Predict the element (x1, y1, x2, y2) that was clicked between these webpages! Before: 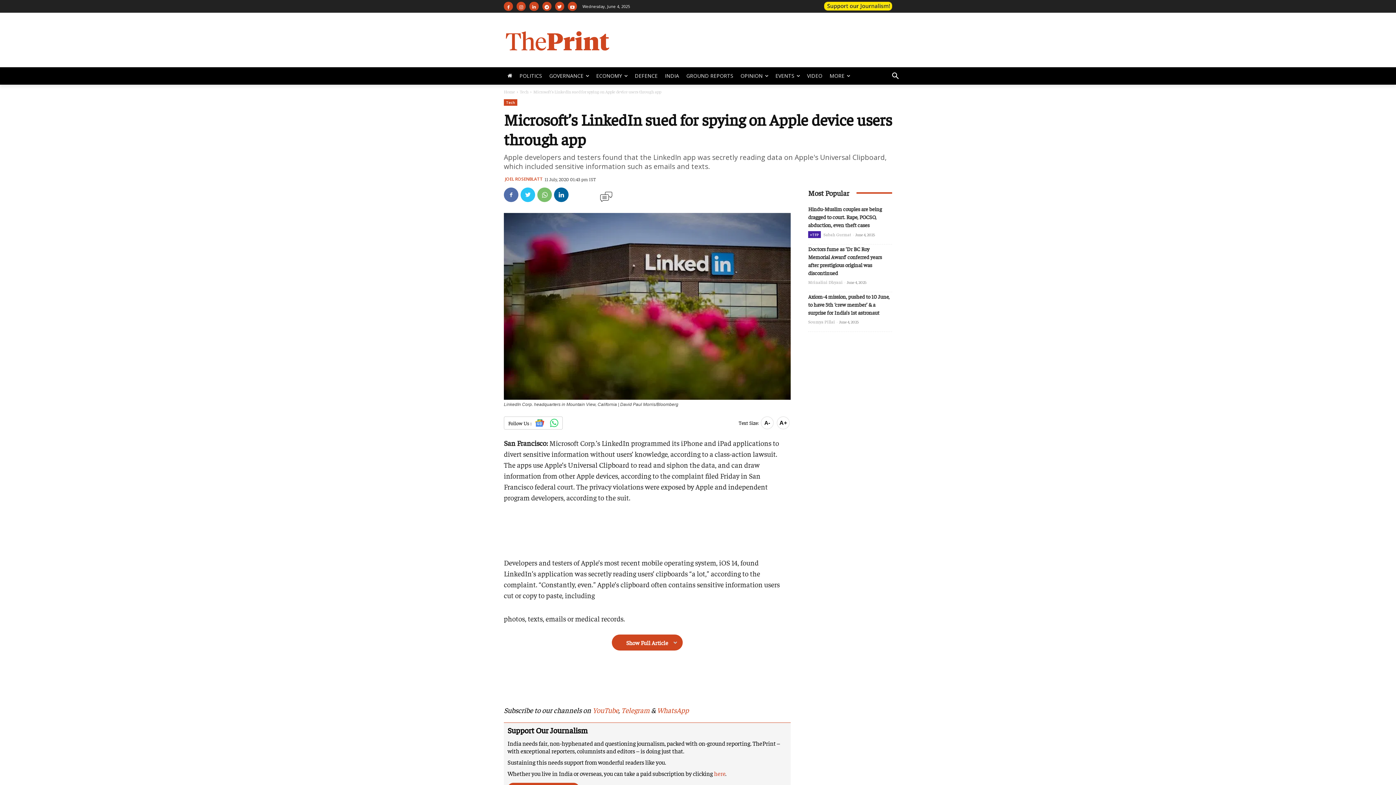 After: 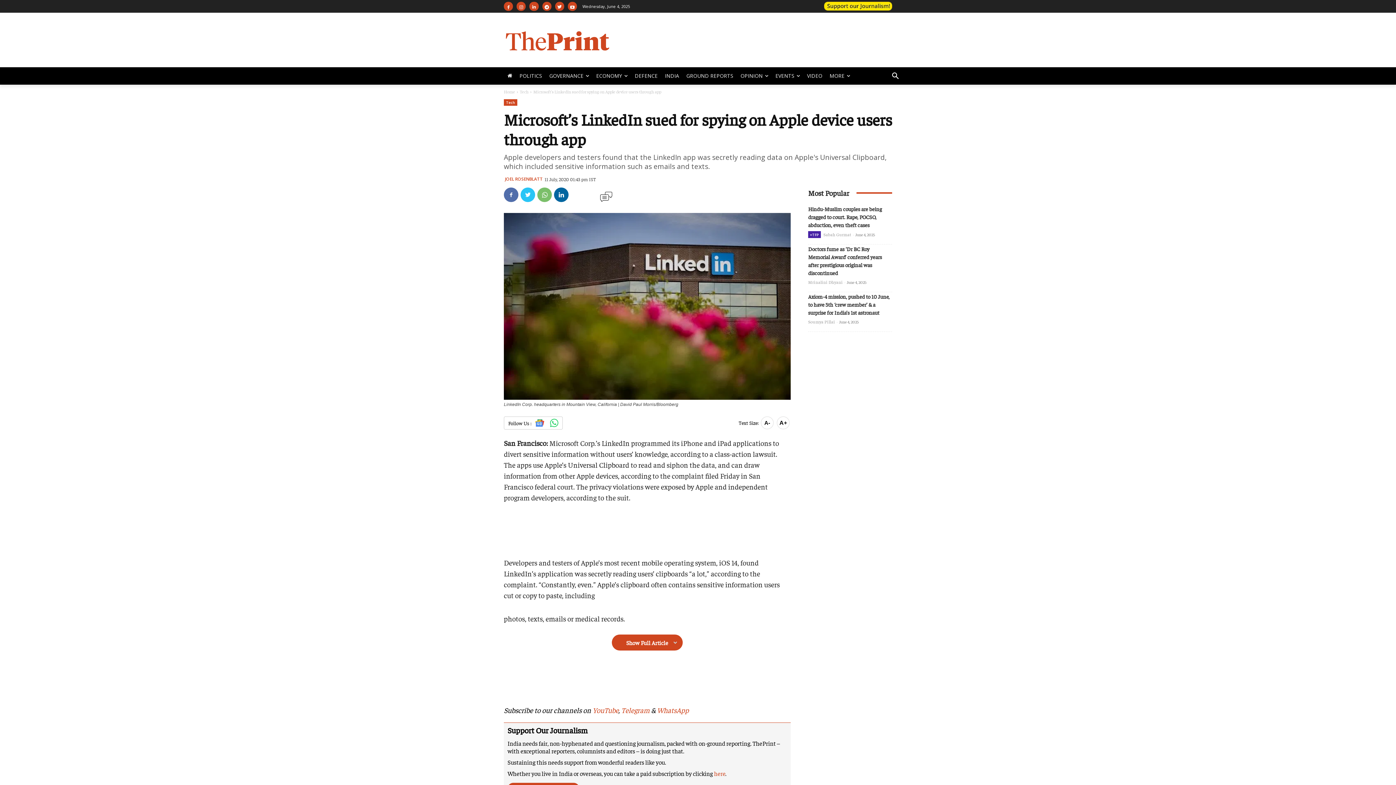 Action: label: here bbox: (714, 769, 725, 777)